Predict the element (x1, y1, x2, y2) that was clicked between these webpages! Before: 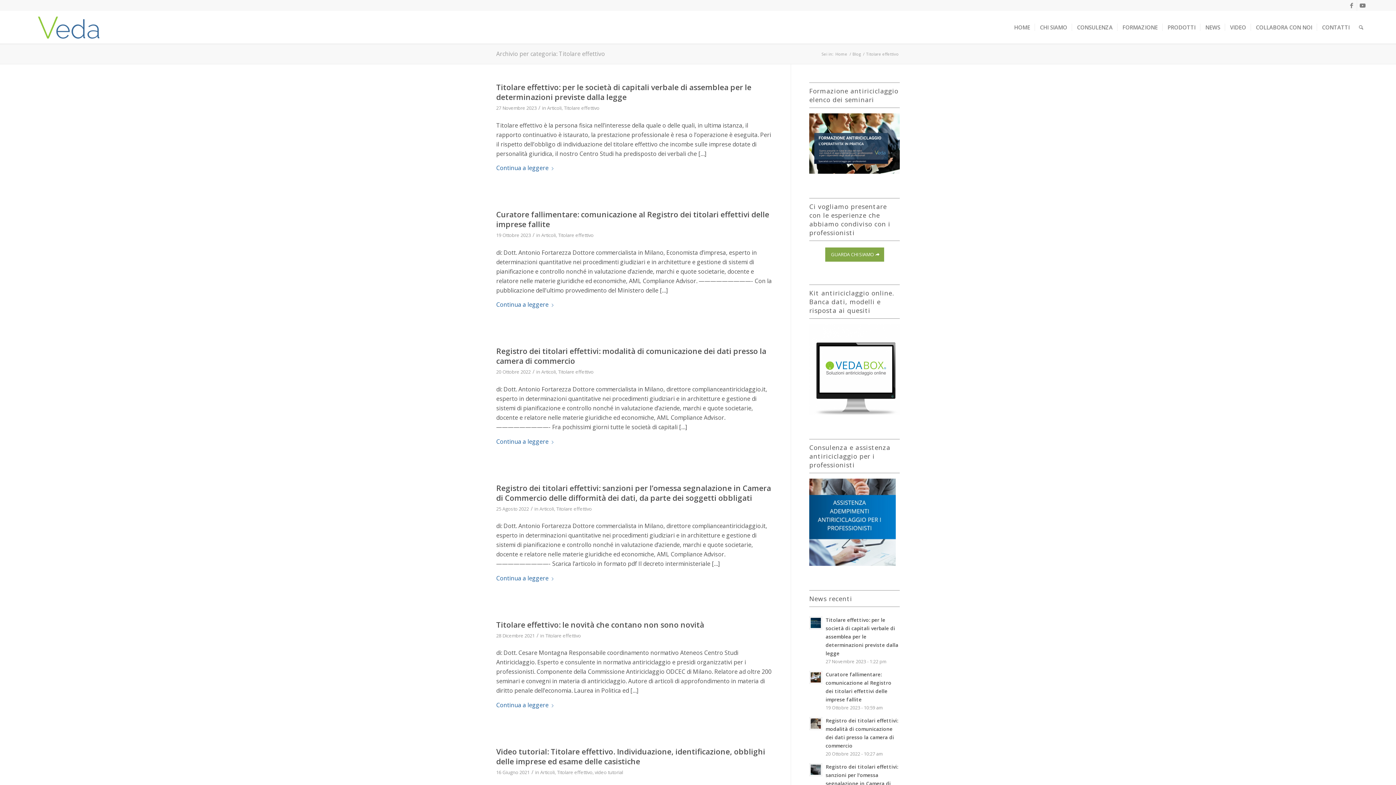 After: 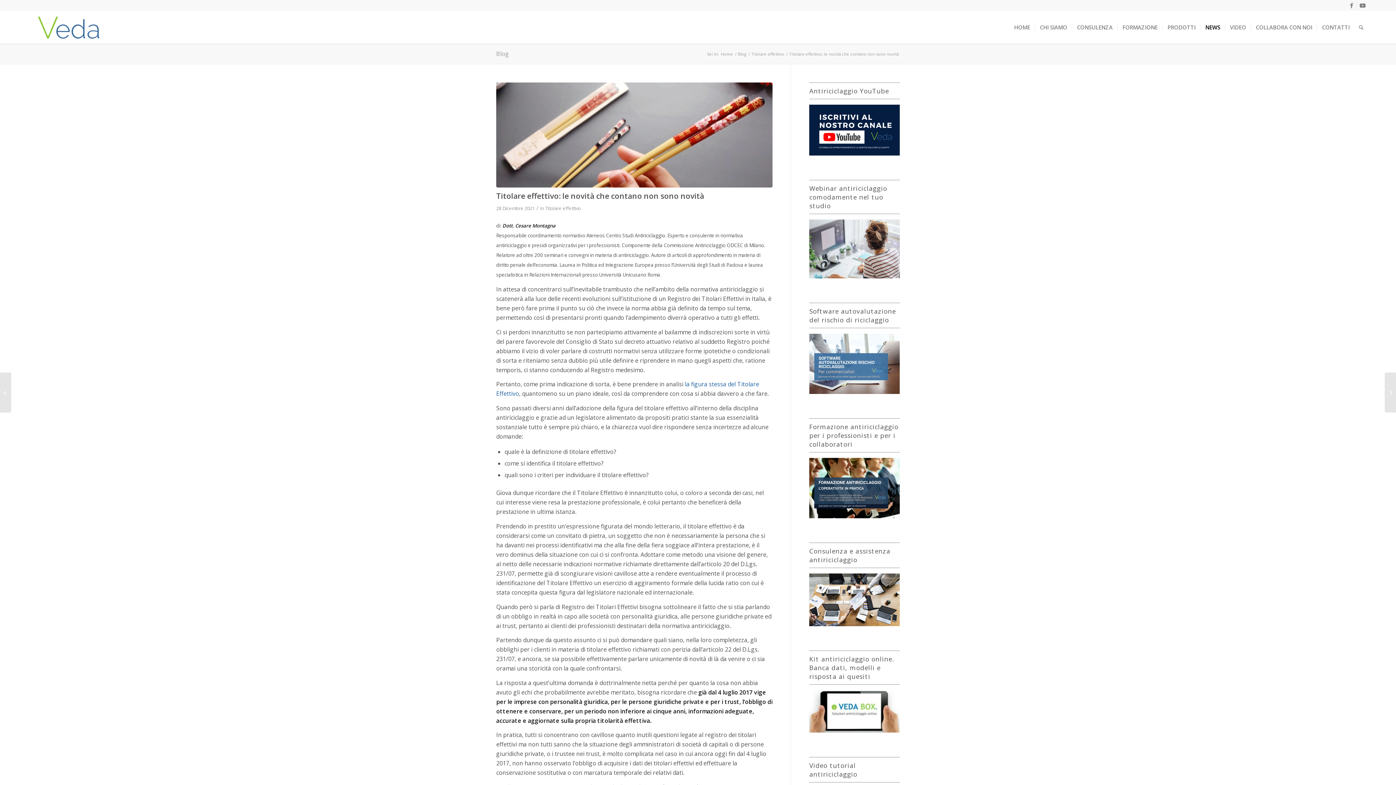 Action: label: Continua a leggere bbox: (496, 700, 554, 710)